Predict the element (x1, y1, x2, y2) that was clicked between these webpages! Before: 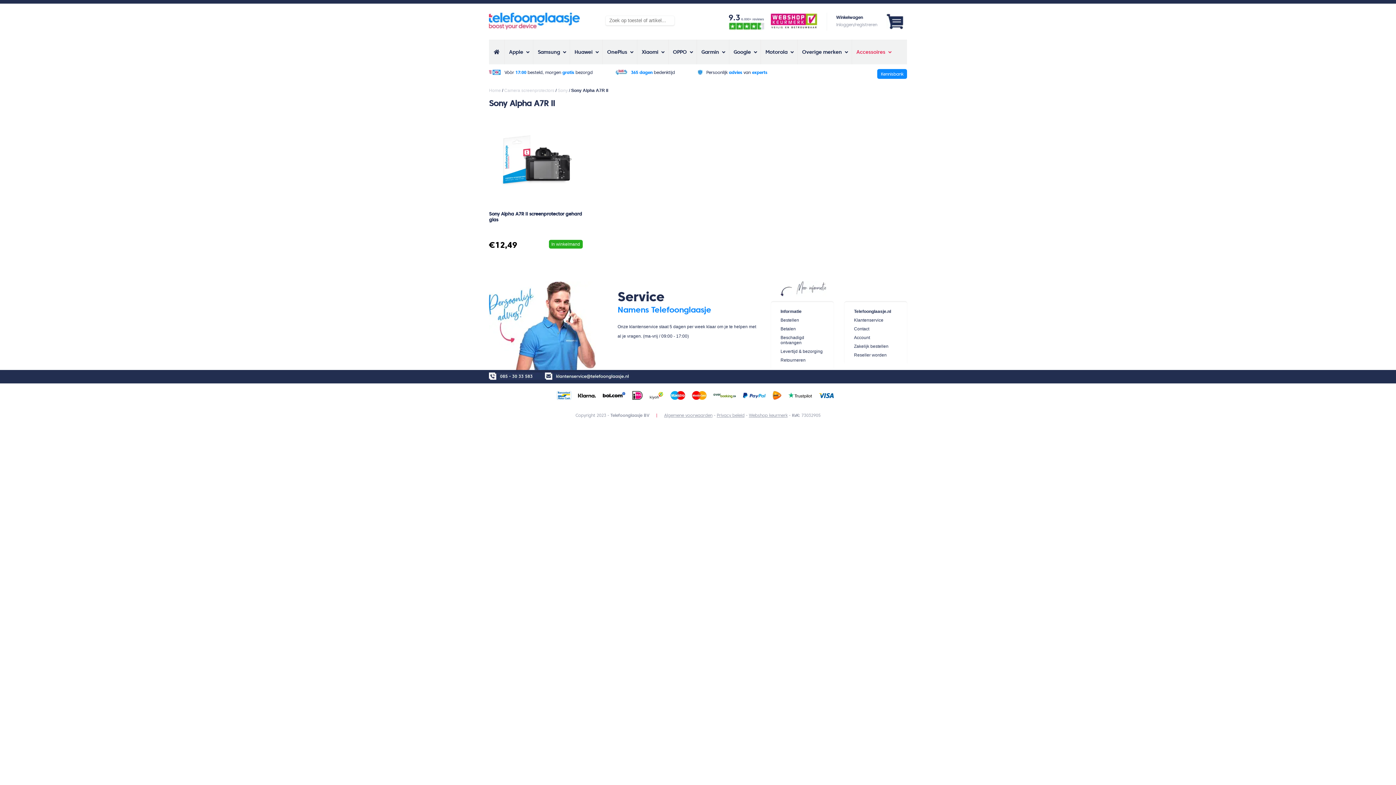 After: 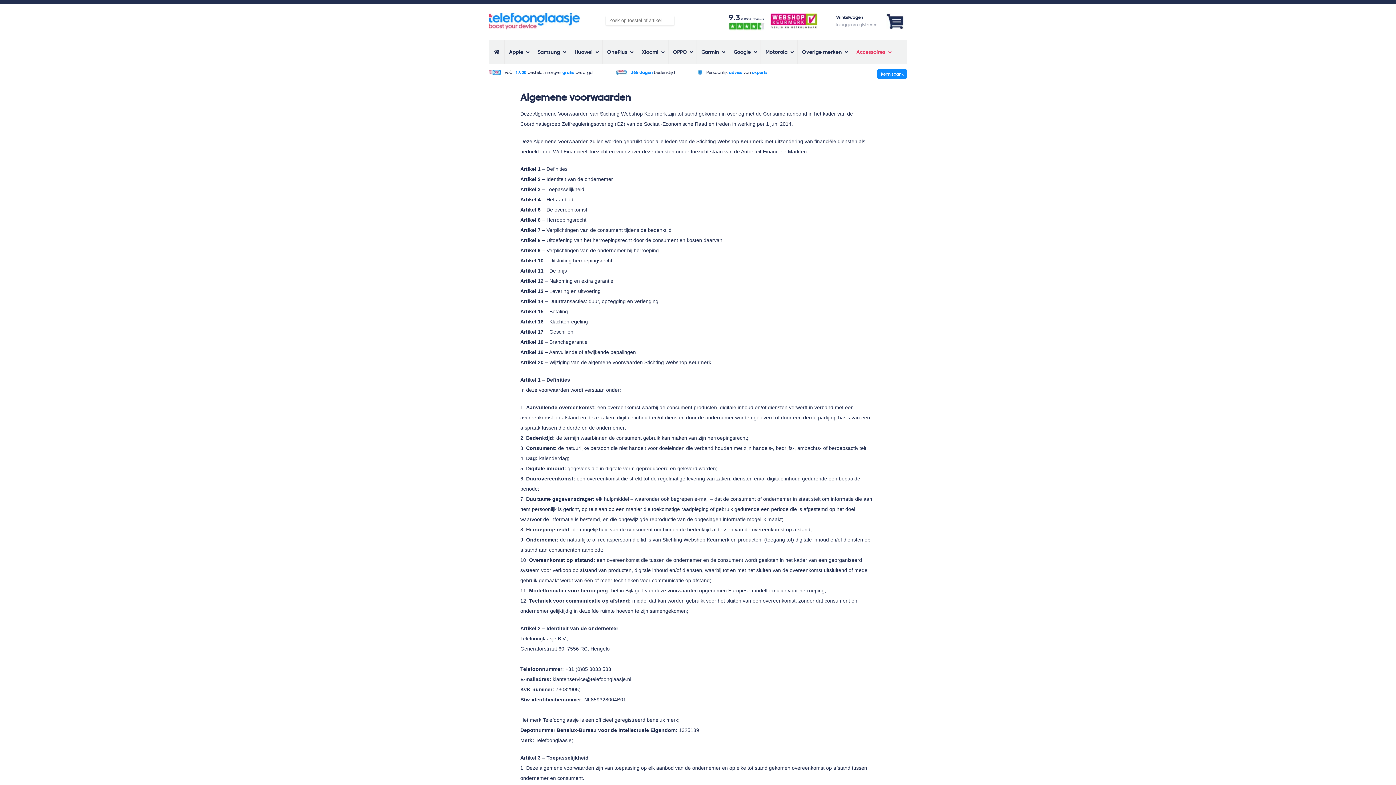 Action: bbox: (664, 412, 712, 418) label: Algemene voorwaarden